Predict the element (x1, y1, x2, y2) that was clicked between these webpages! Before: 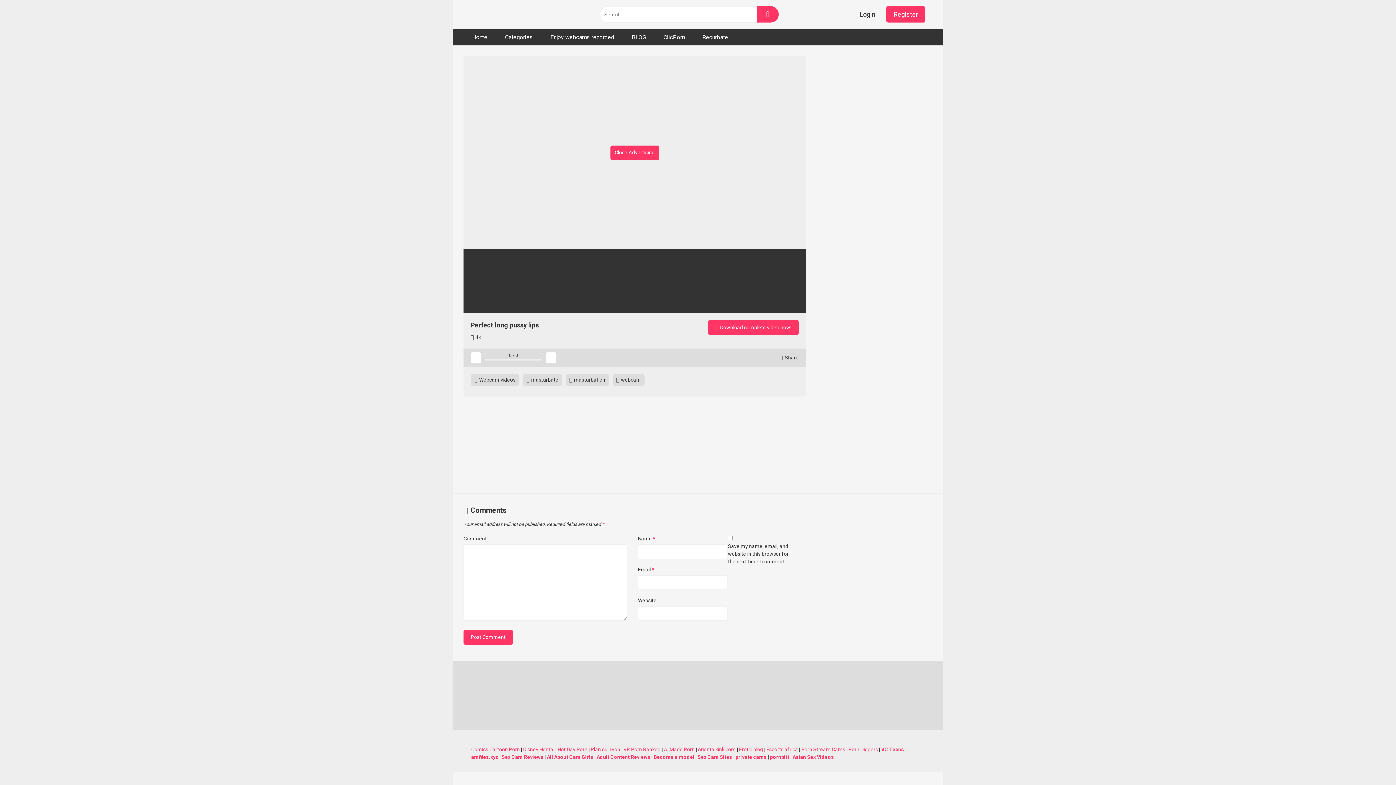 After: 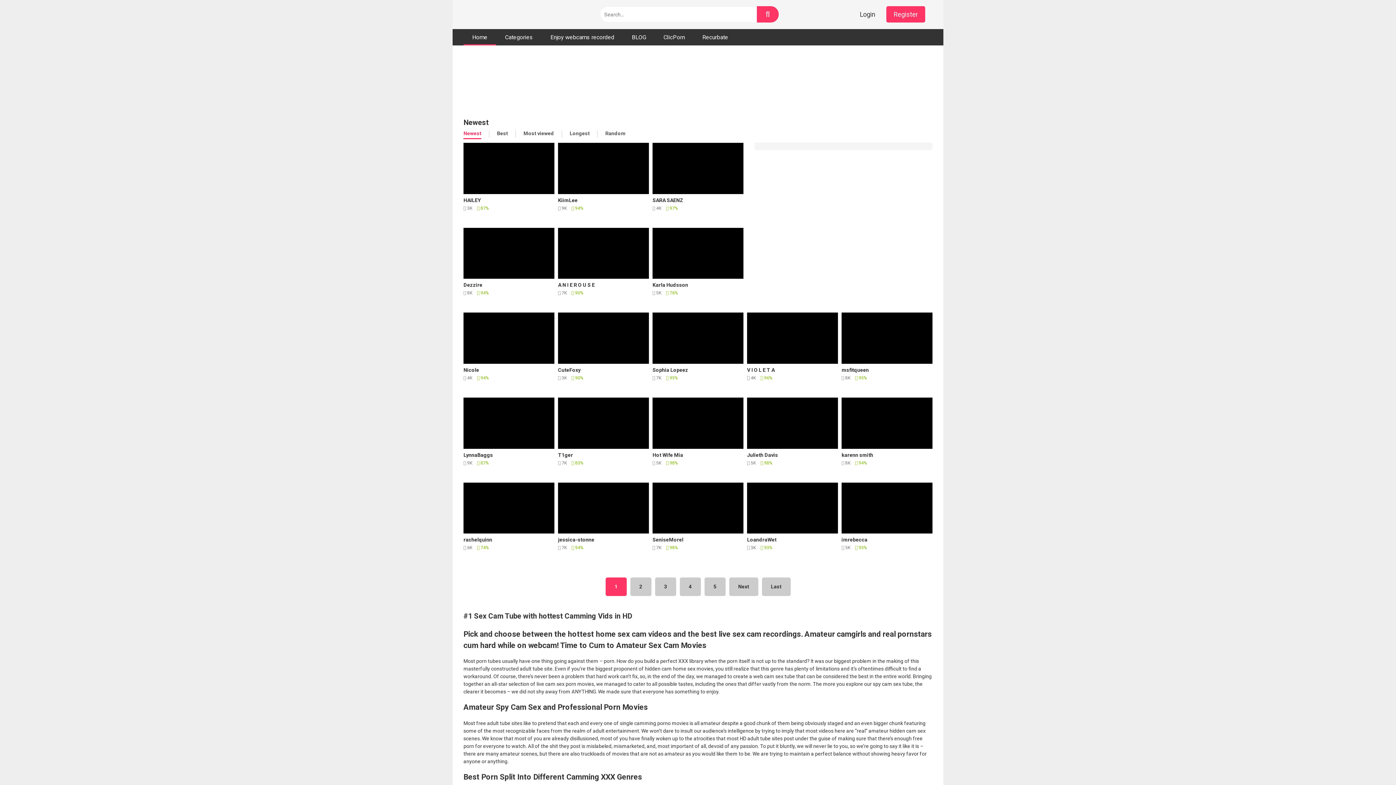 Action: label: Home bbox: (463, 29, 496, 45)